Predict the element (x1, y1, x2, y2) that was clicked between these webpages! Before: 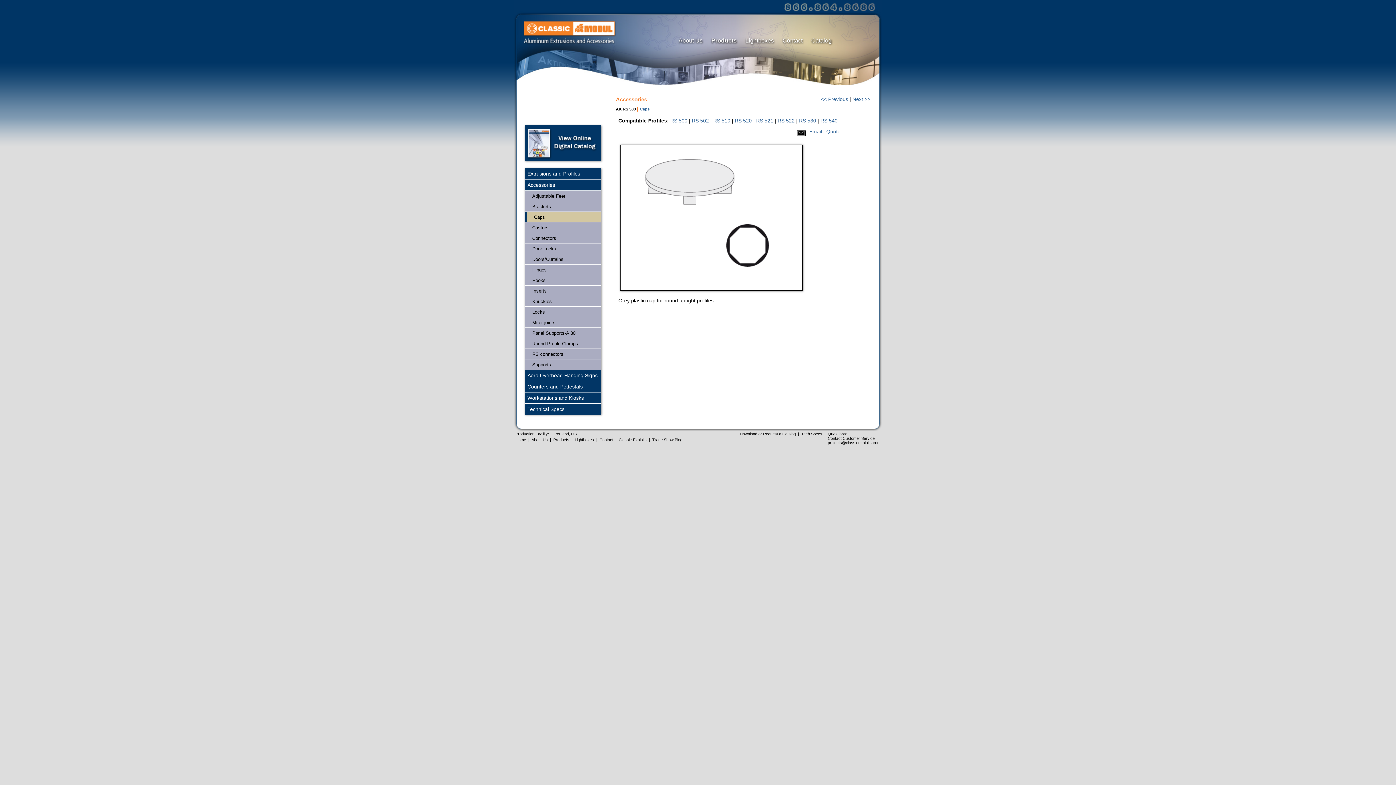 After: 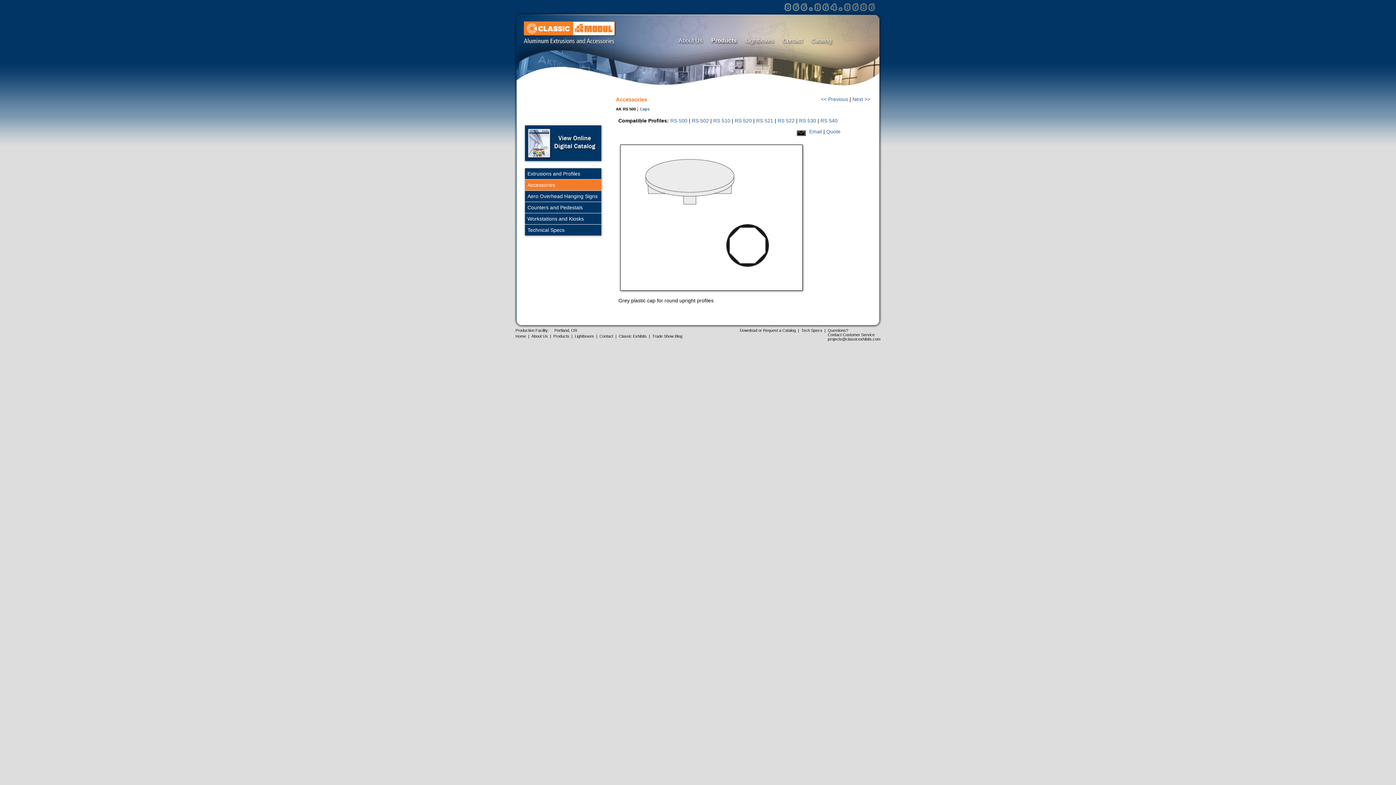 Action: bbox: (525, 179, 601, 190) label: Accessories